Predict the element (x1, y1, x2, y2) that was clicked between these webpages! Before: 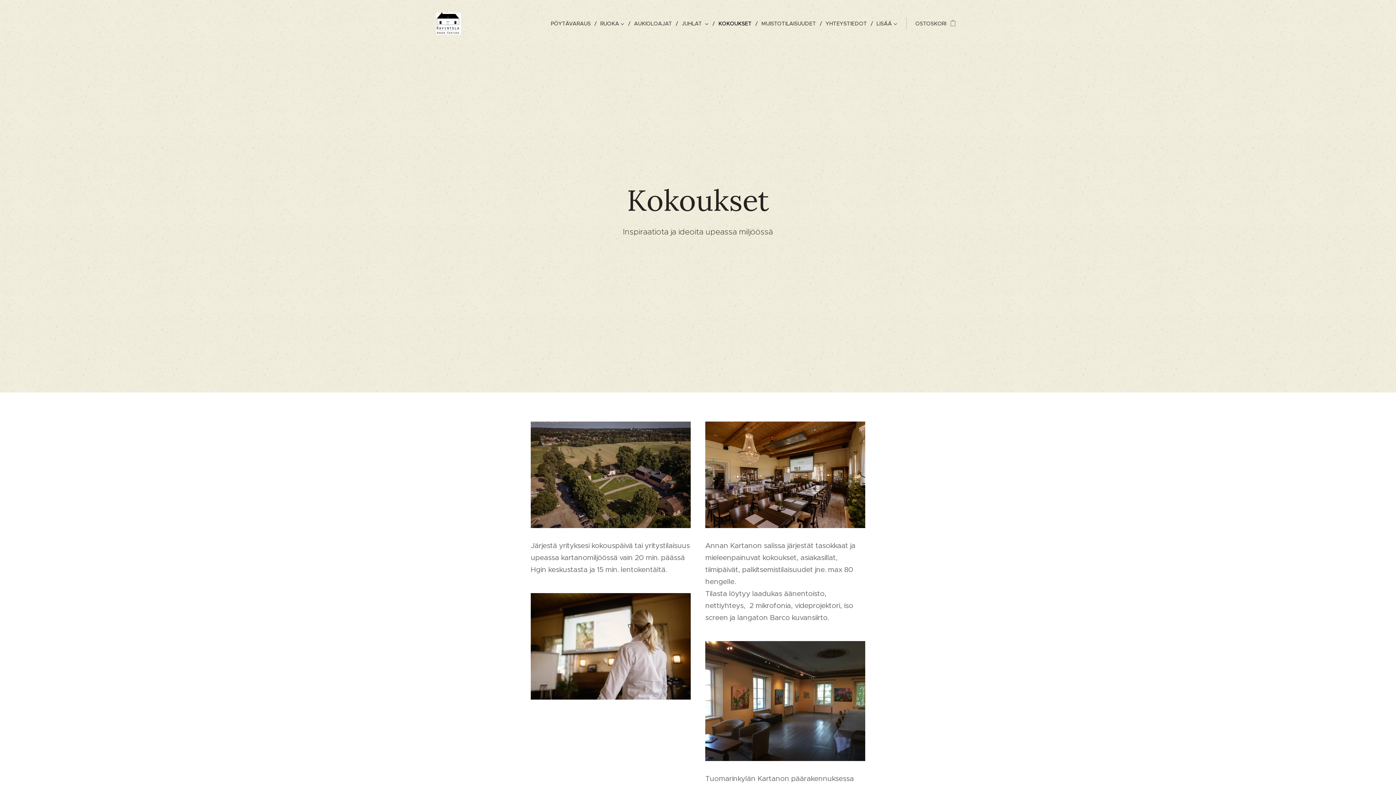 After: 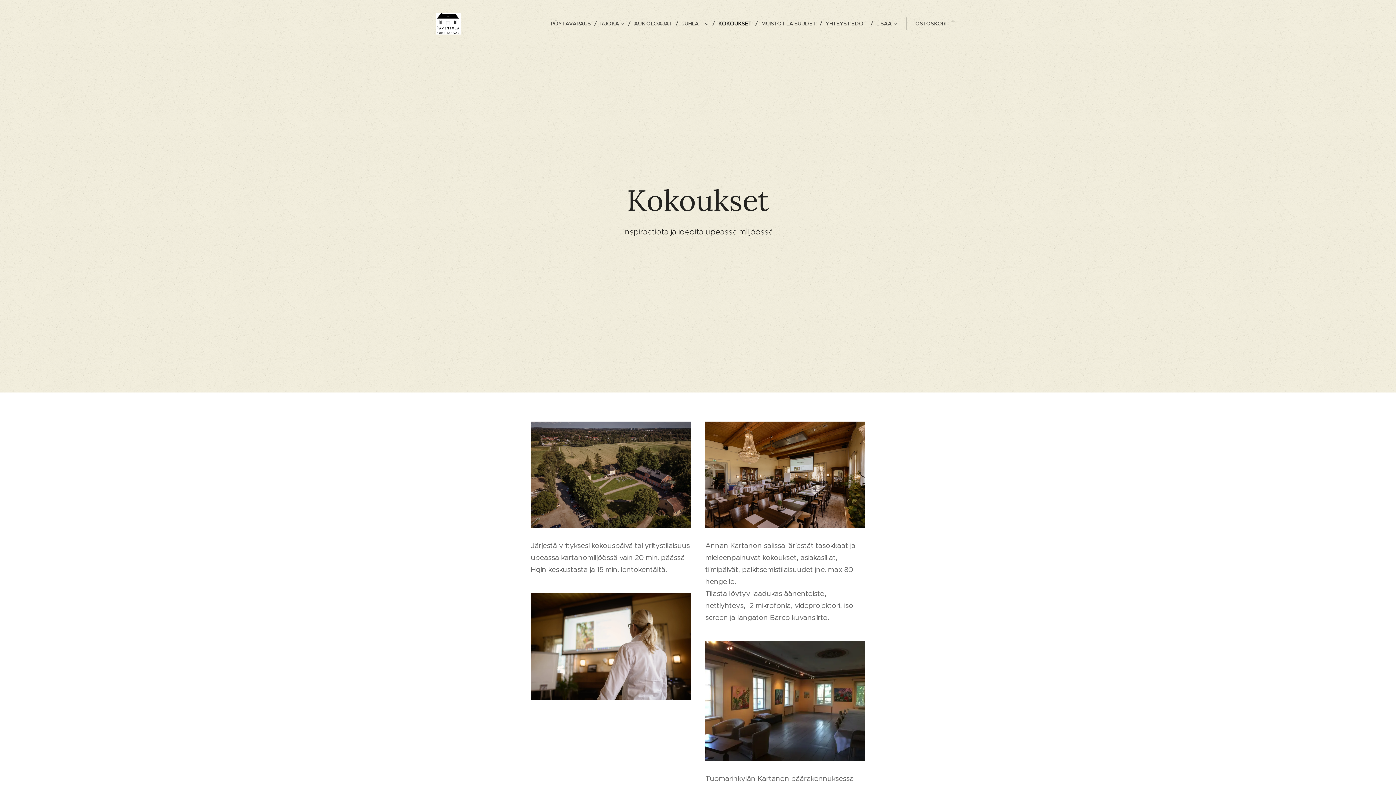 Action: label: KOKOUKSET bbox: (714, 14, 757, 32)